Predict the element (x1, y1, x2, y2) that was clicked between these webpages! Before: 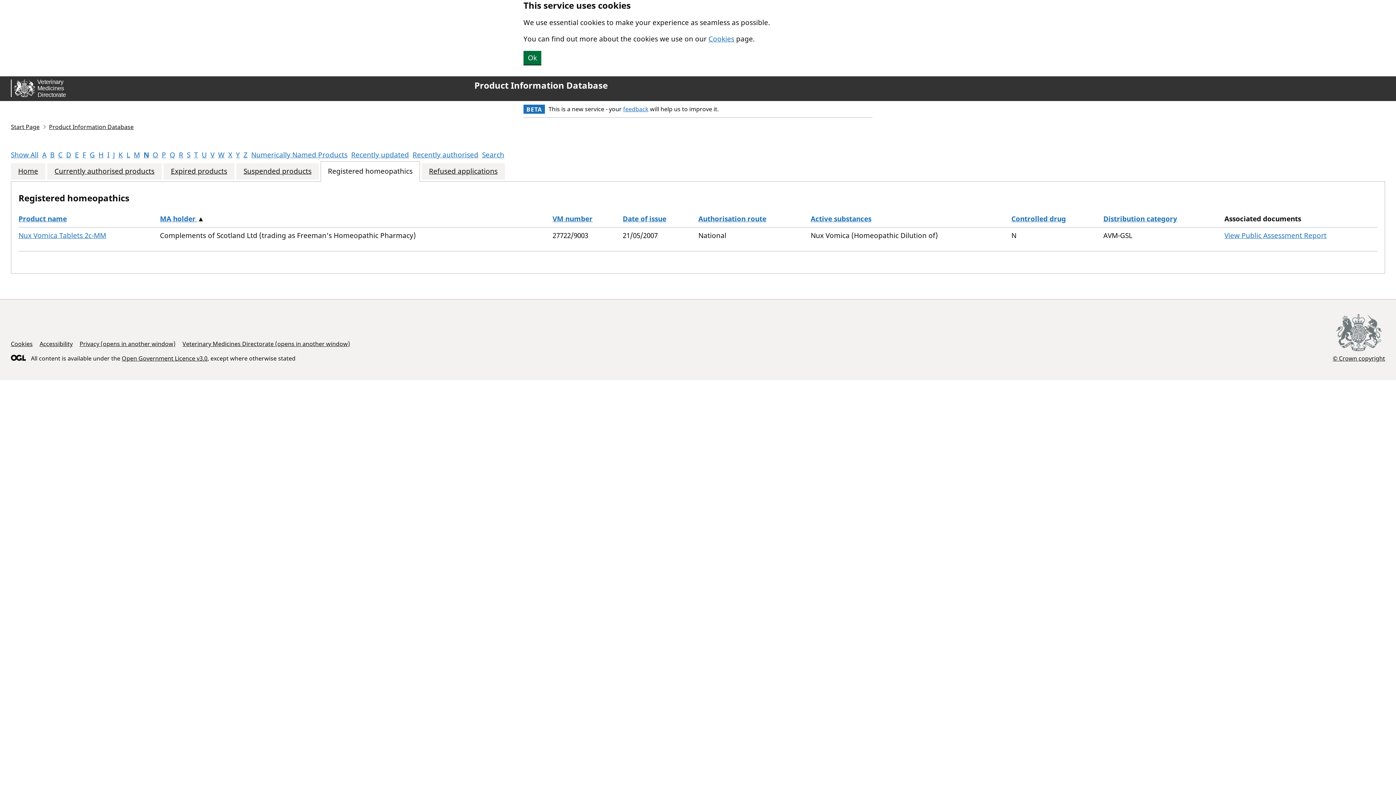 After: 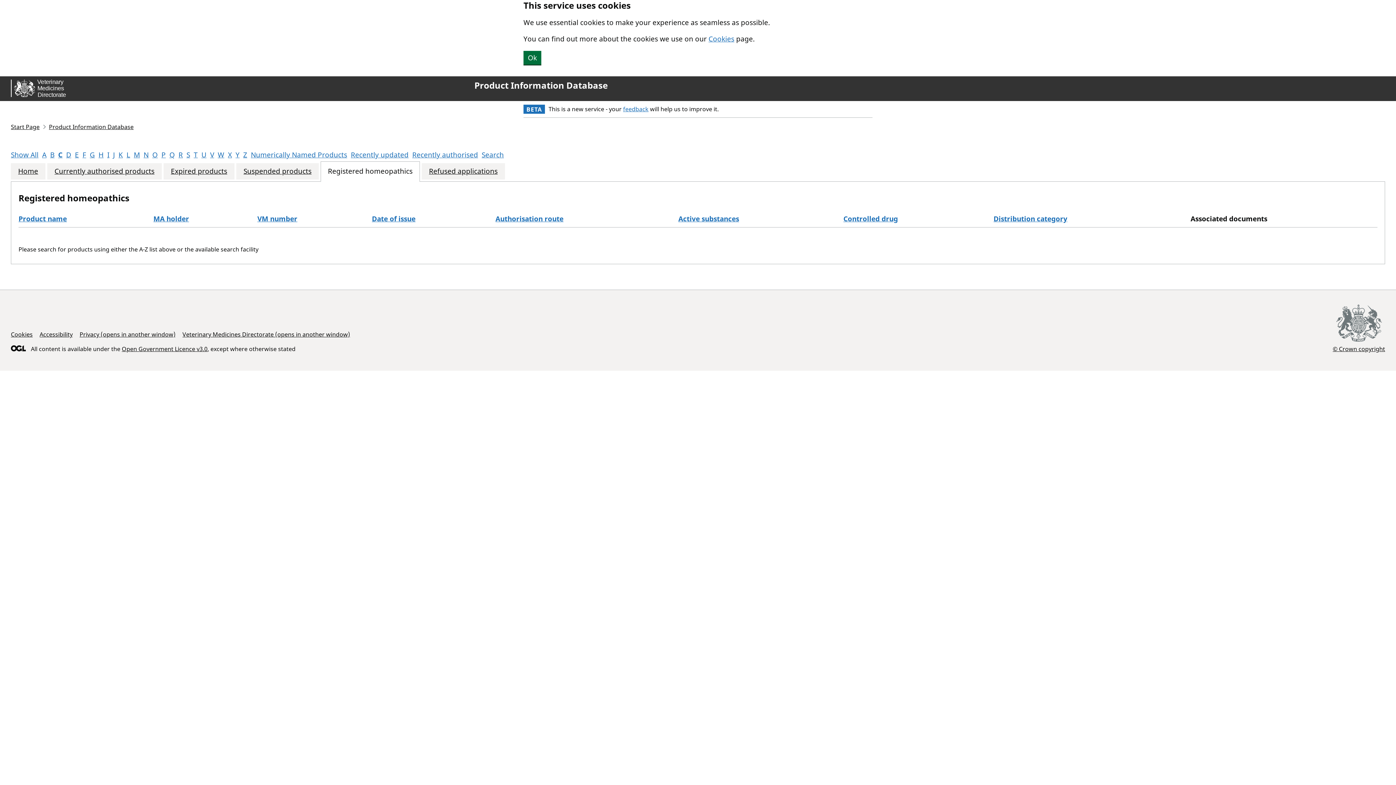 Action: bbox: (58, 150, 62, 159) label: C